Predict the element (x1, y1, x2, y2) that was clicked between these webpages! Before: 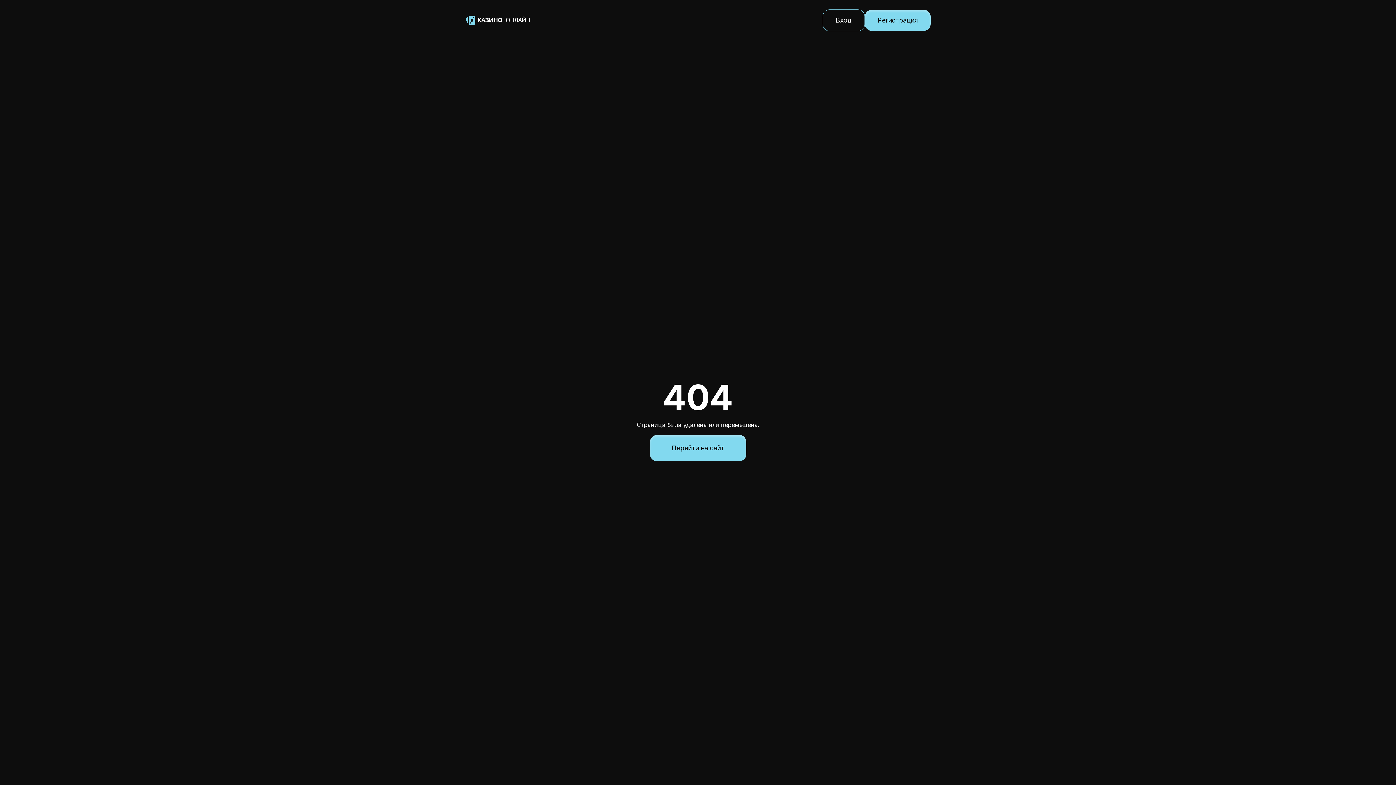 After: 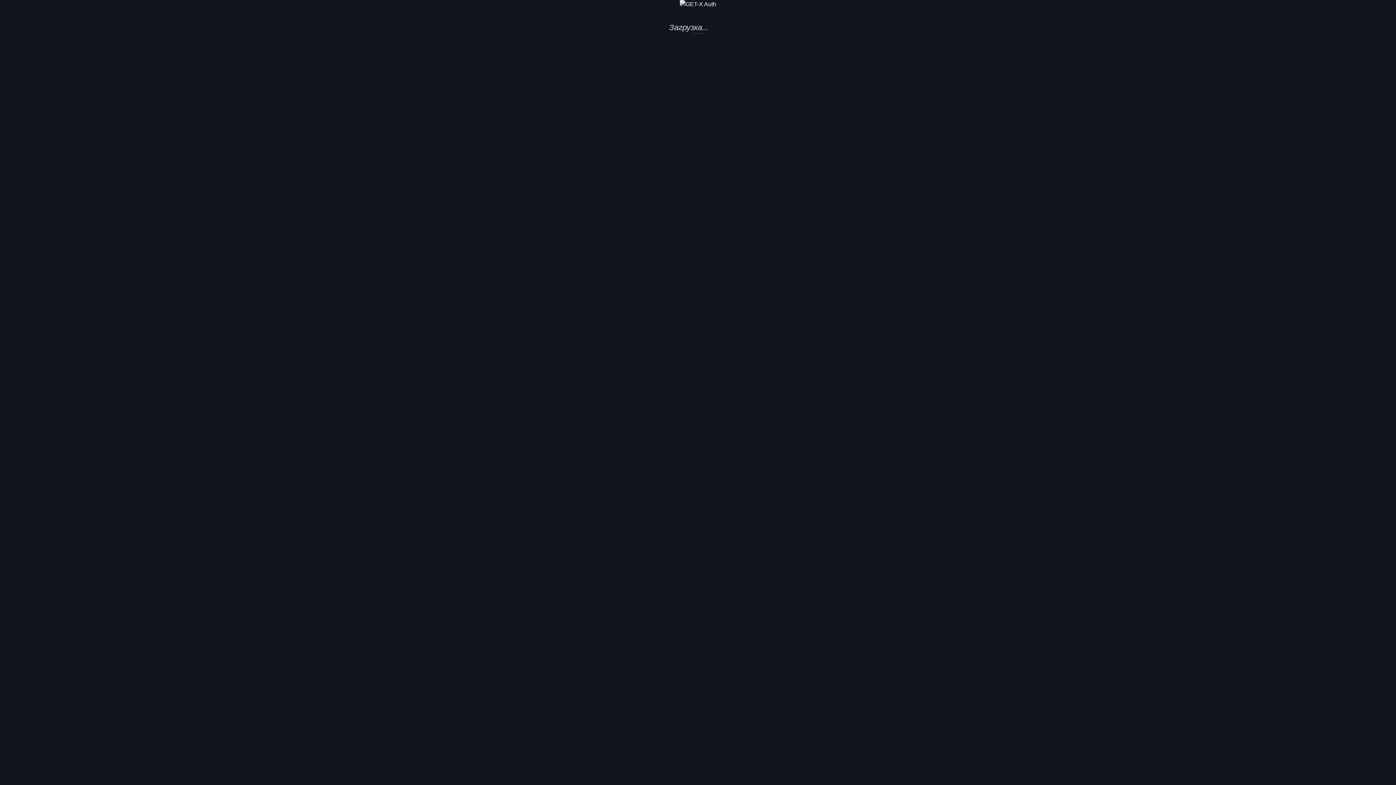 Action: bbox: (822, 9, 865, 31) label: Вход